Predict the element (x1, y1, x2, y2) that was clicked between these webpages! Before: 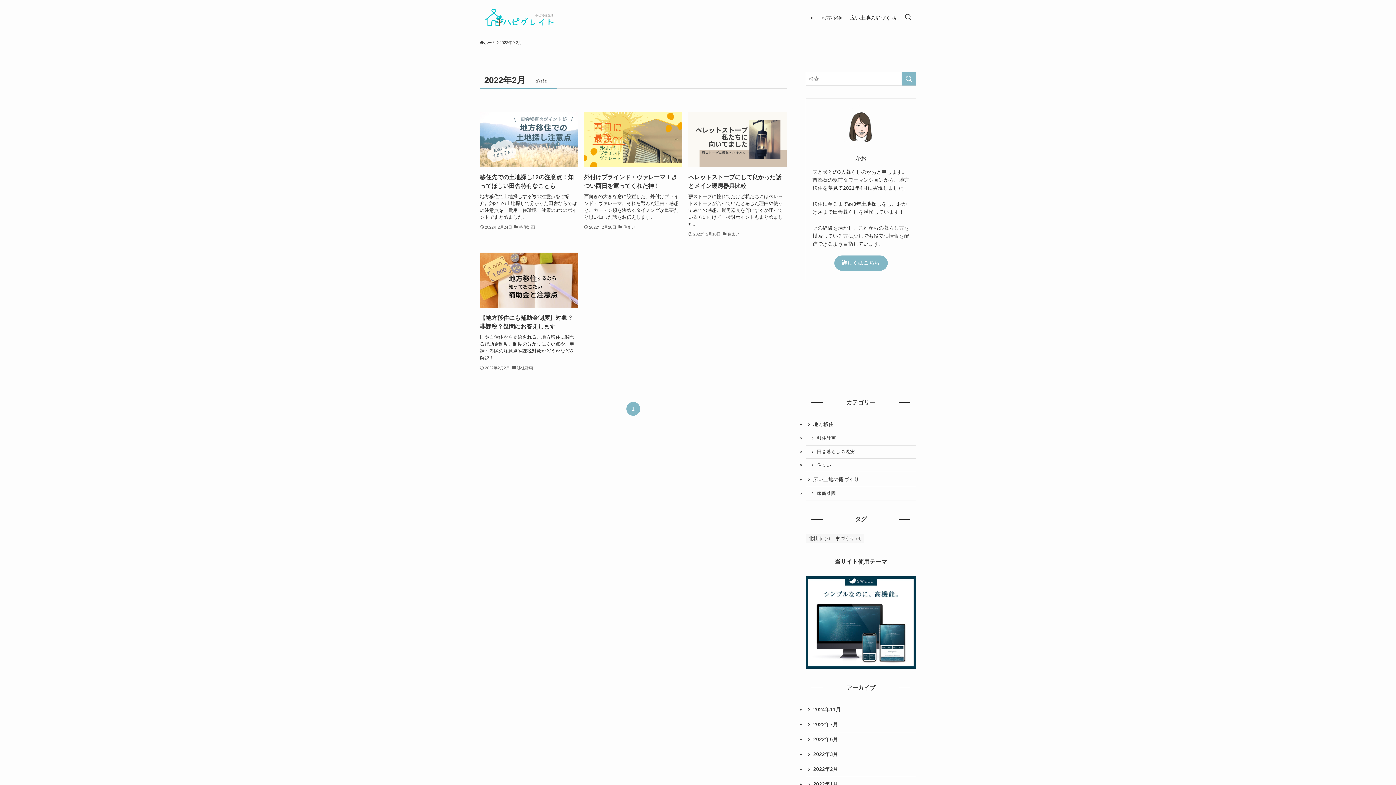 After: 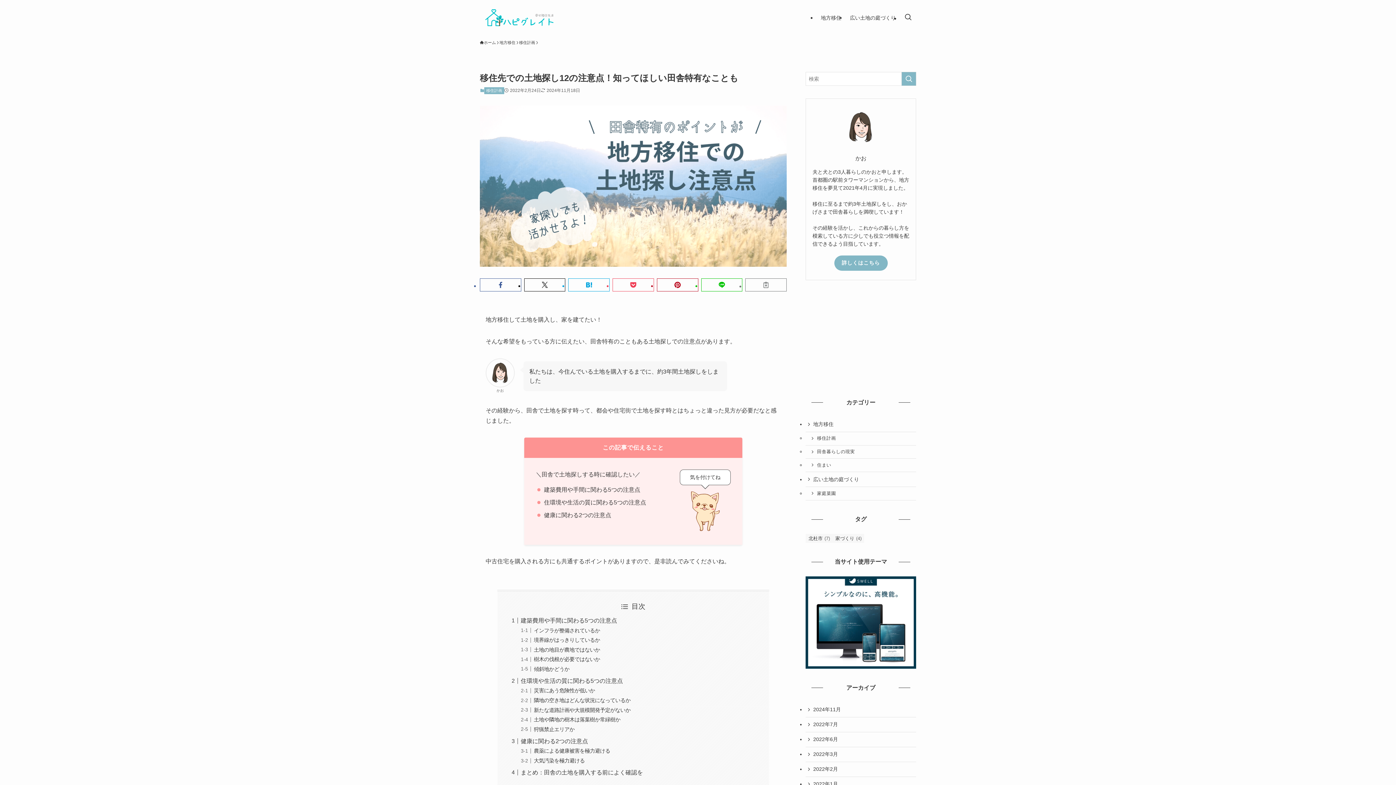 Action: bbox: (480, 112, 578, 238) label: 移住先での土地探し12の注意点！知ってほしい田舎特有なことも
地方移住で土地探しする際の注意点をご紹介。約3年の土地探しで分かった田舎ならではの注意点を、費用・住環境・健康の3つのポイントでまとめました。
2022年2月24日
移住計画